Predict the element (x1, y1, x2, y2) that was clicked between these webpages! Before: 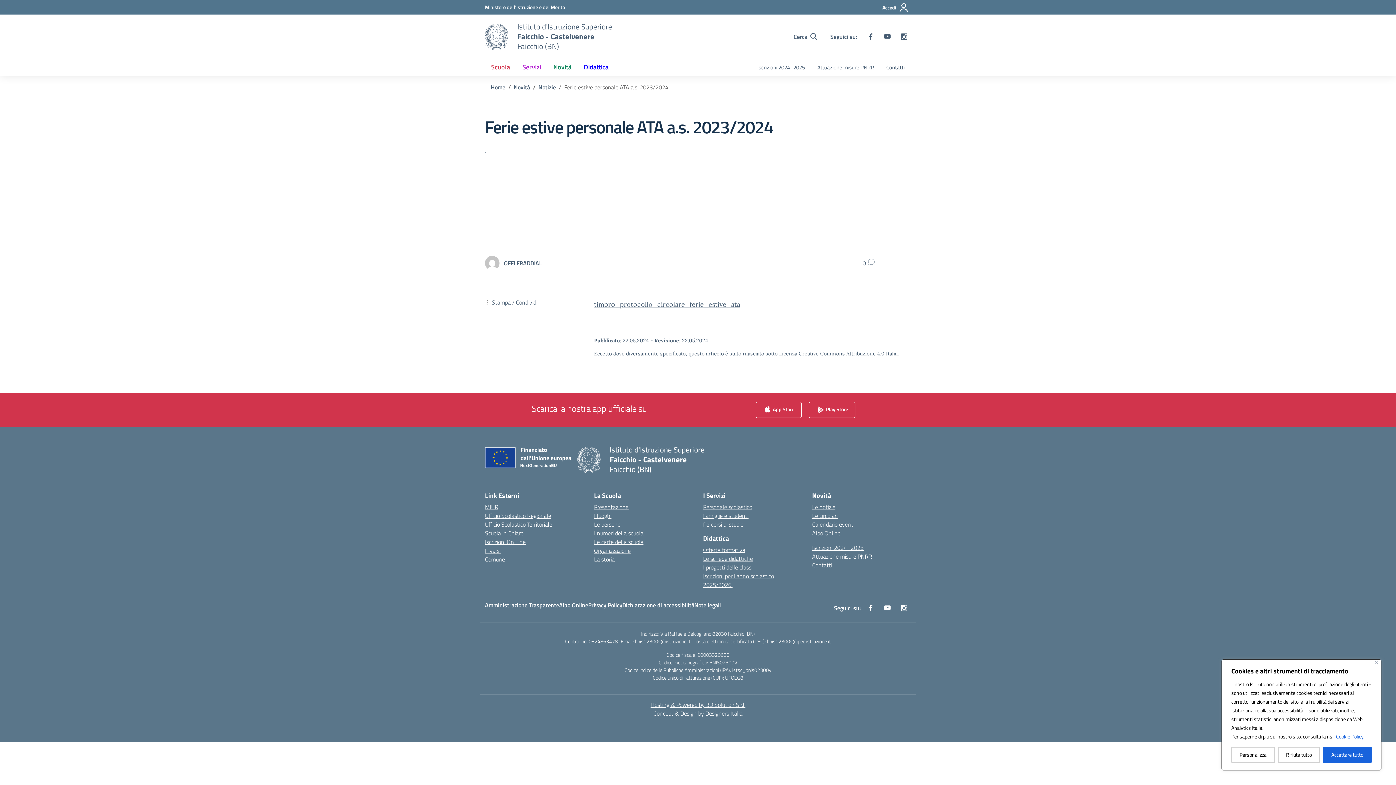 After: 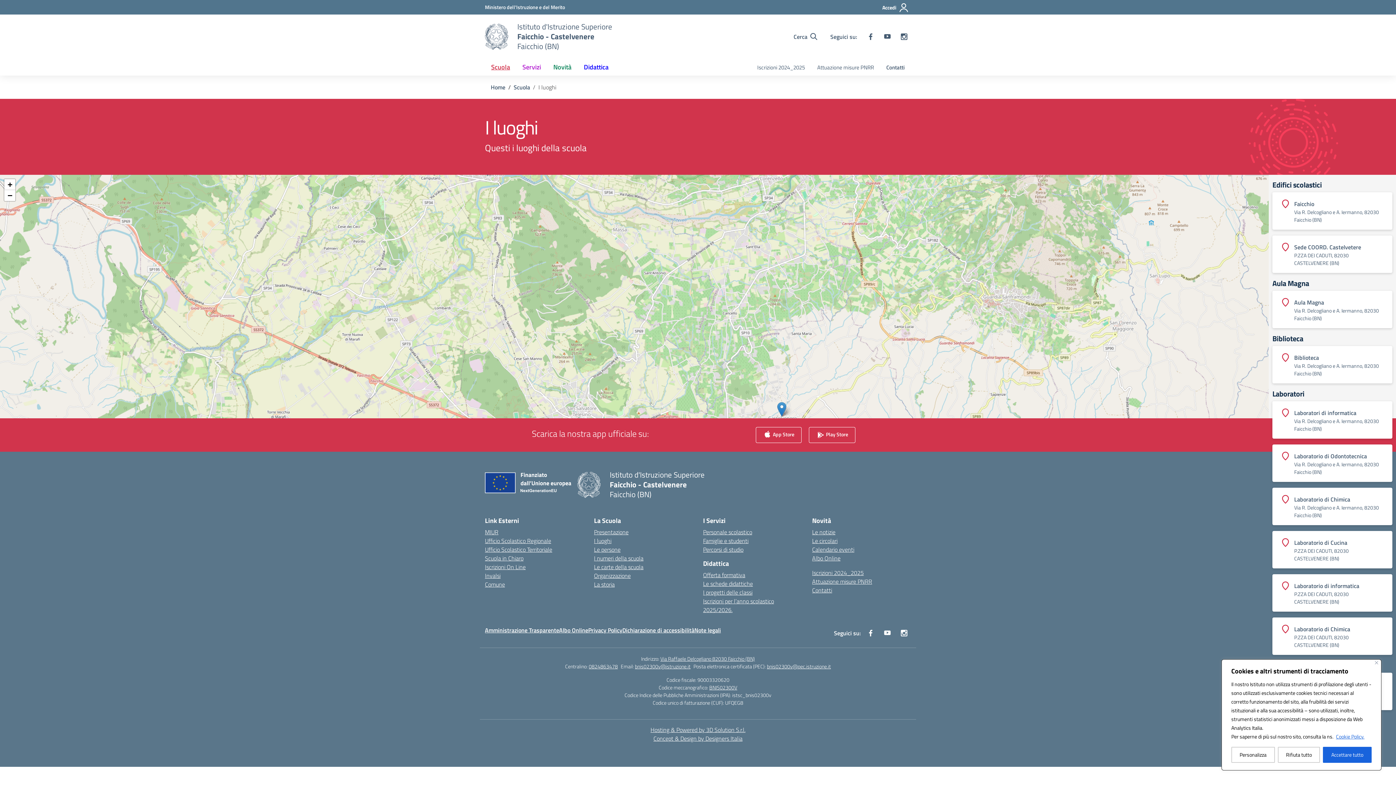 Action: label: I luoghi bbox: (594, 511, 611, 520)